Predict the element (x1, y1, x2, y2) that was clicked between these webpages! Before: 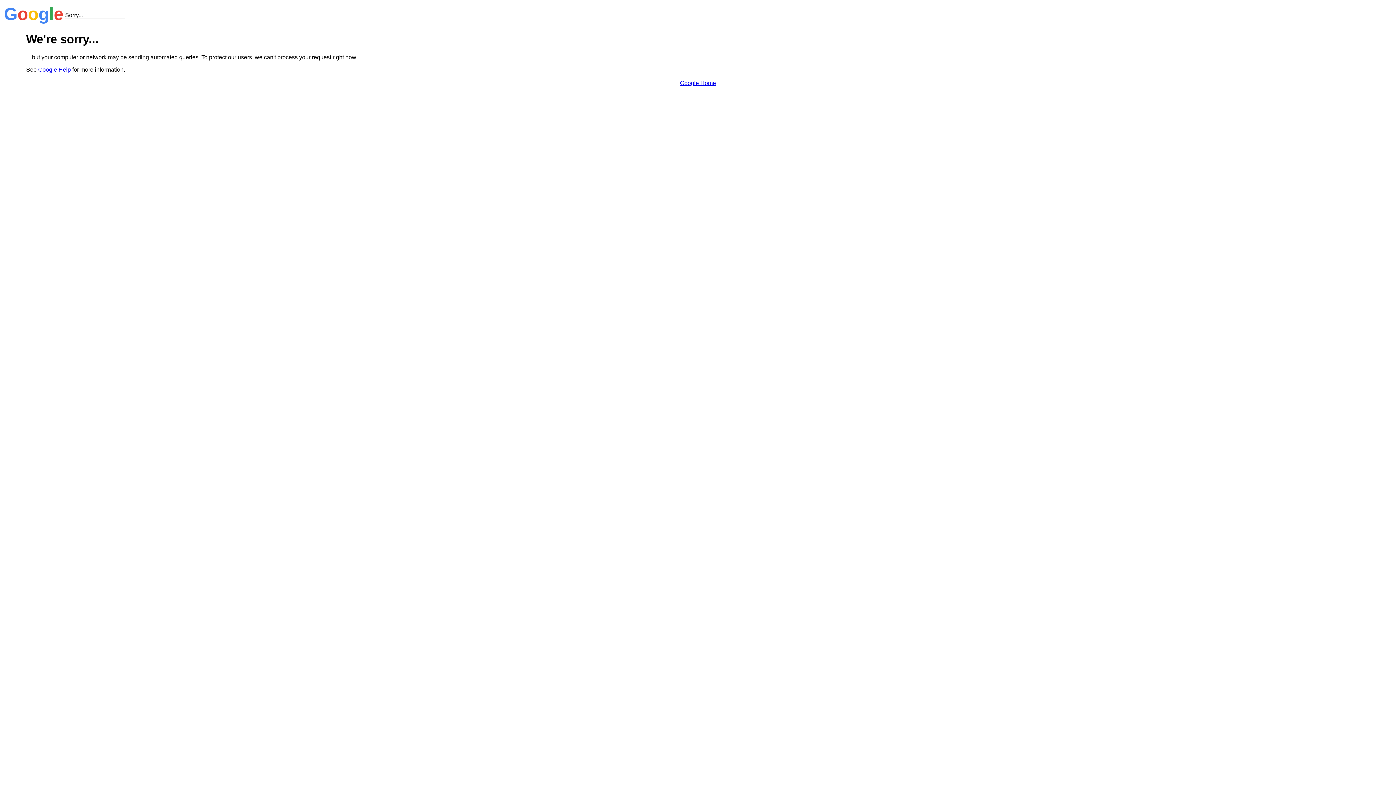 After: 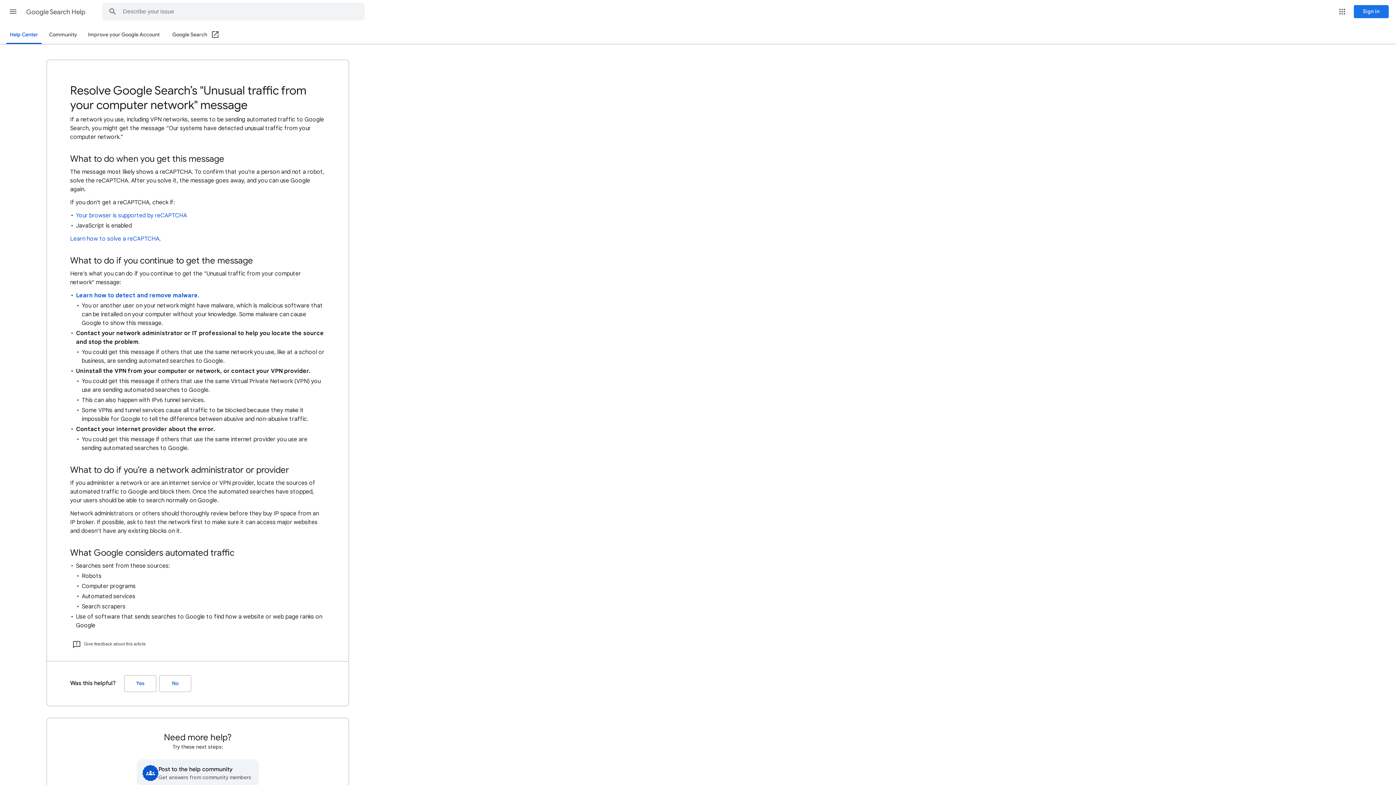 Action: label: Google Help bbox: (38, 66, 70, 72)